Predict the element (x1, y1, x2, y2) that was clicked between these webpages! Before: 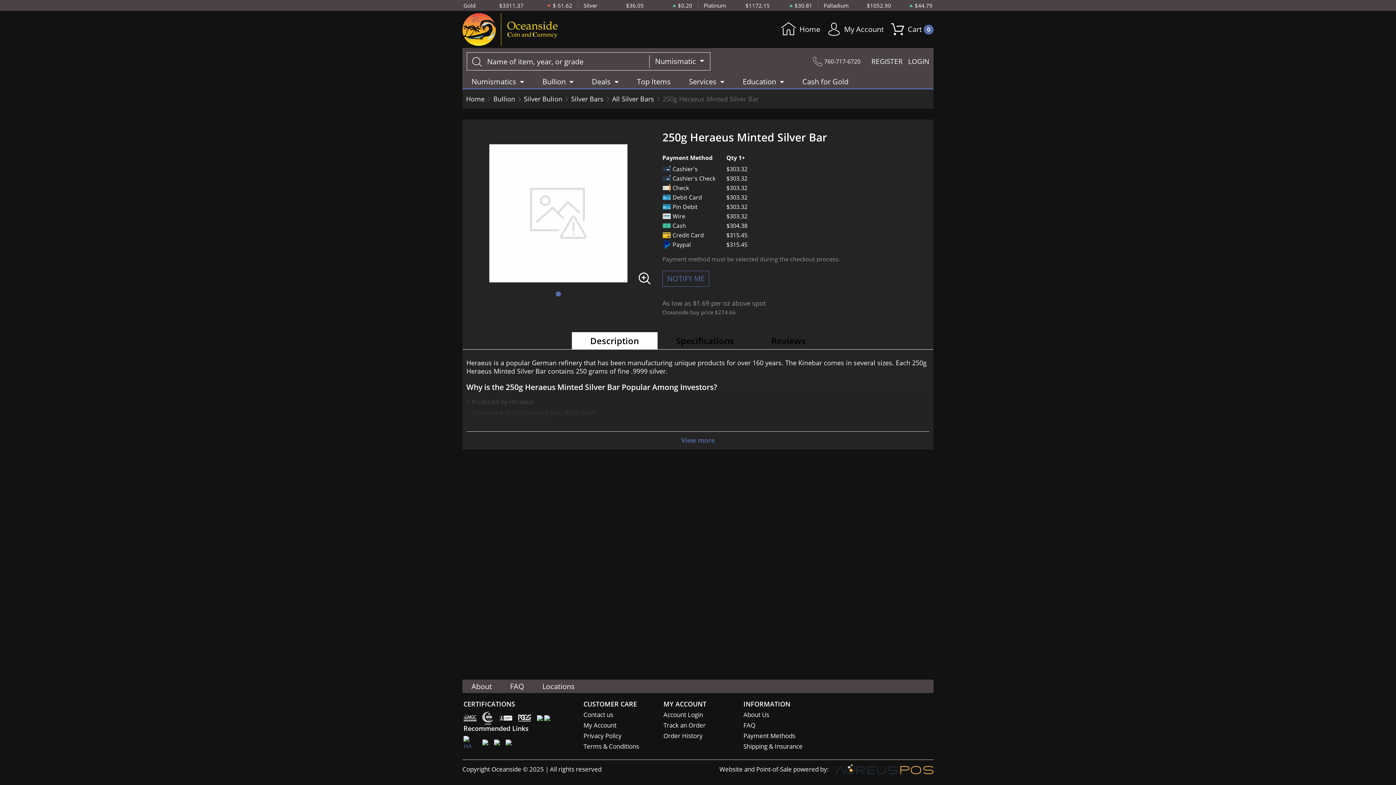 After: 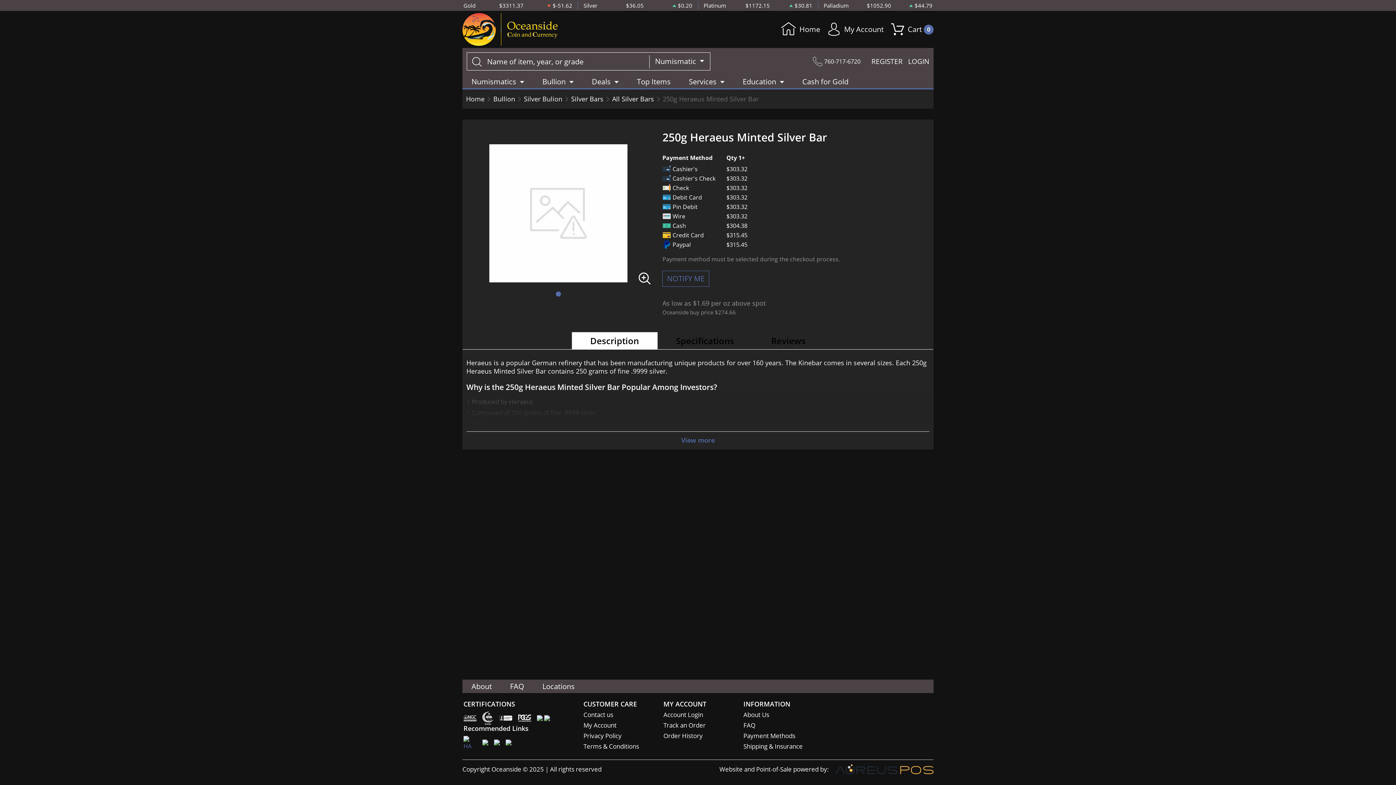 Action: label:   bbox: (482, 738, 489, 746)